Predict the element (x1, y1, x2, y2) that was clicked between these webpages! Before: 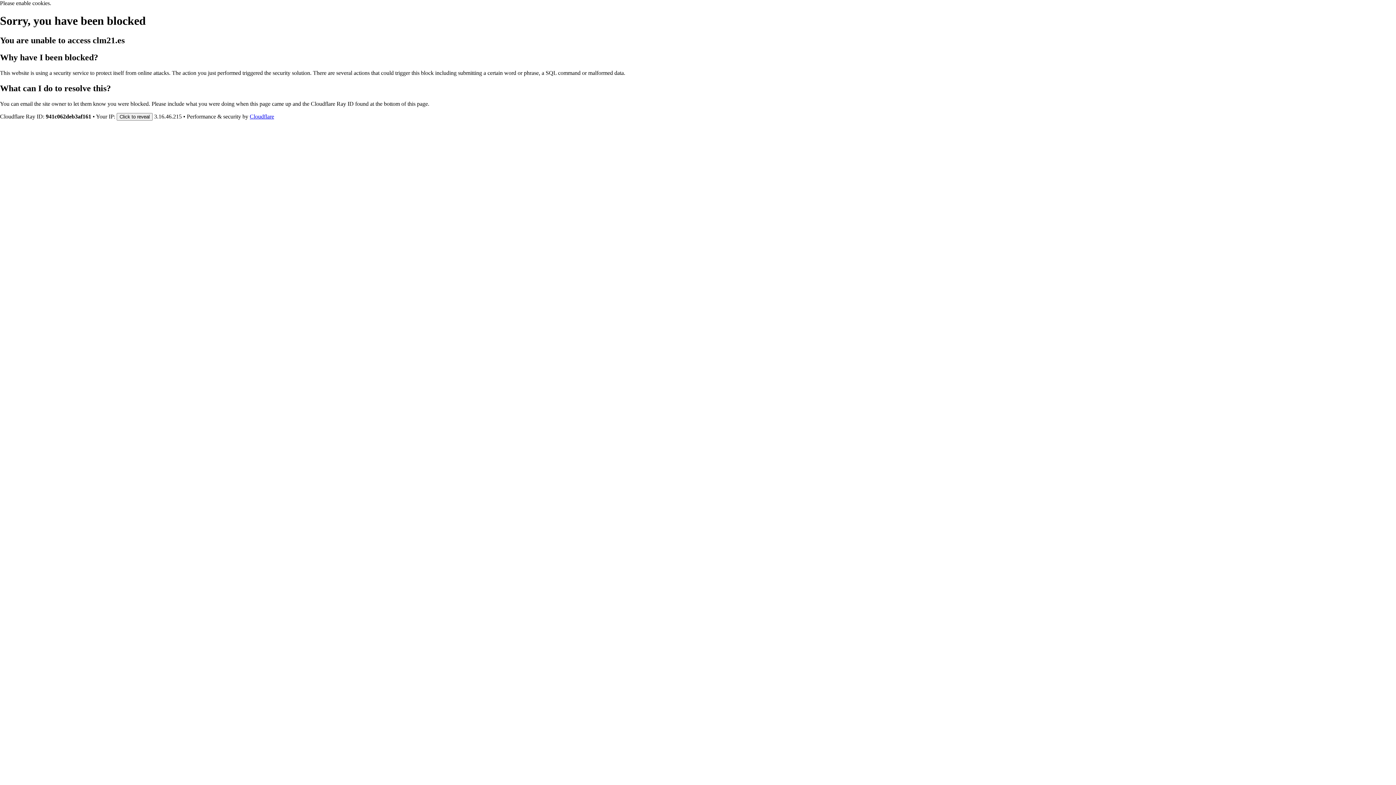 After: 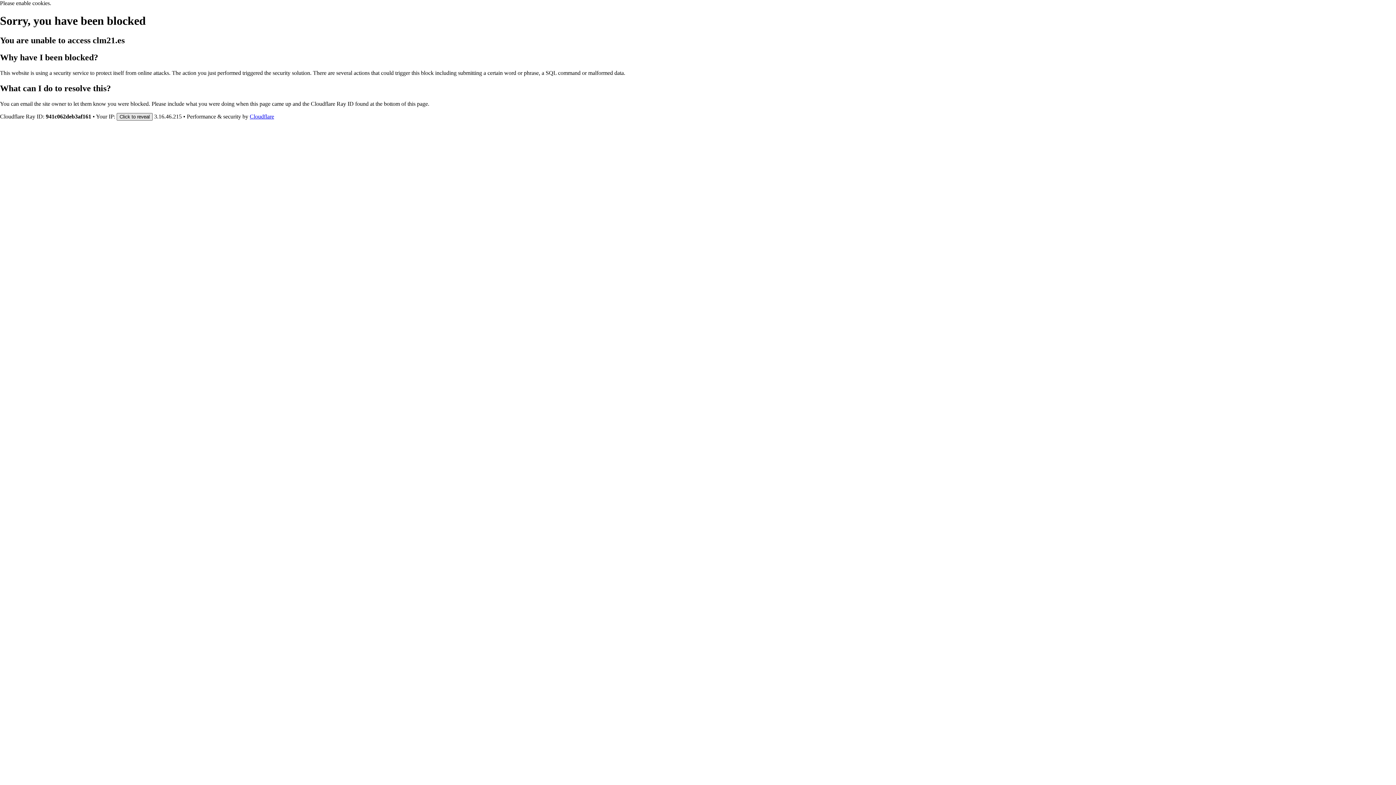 Action: bbox: (116, 112, 152, 120) label: Click to reveal